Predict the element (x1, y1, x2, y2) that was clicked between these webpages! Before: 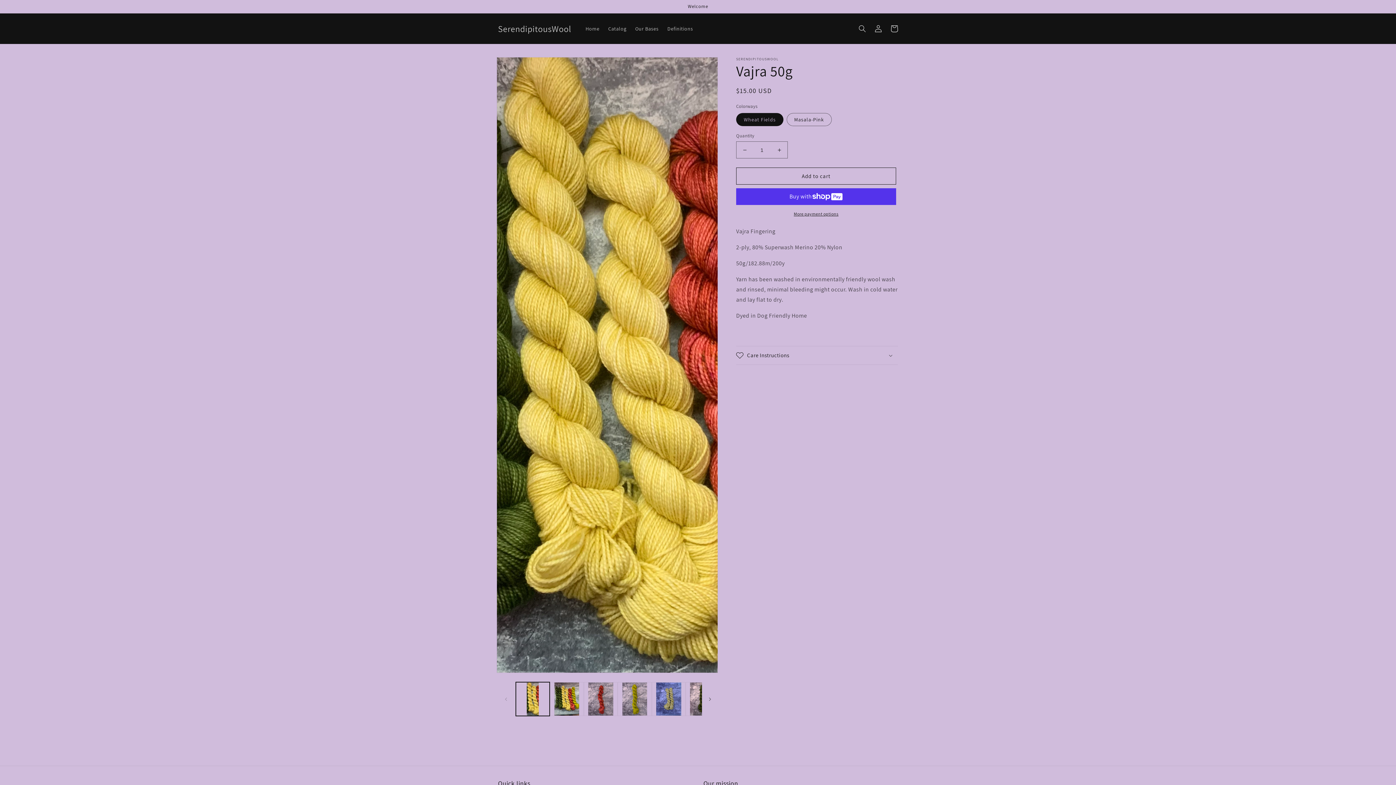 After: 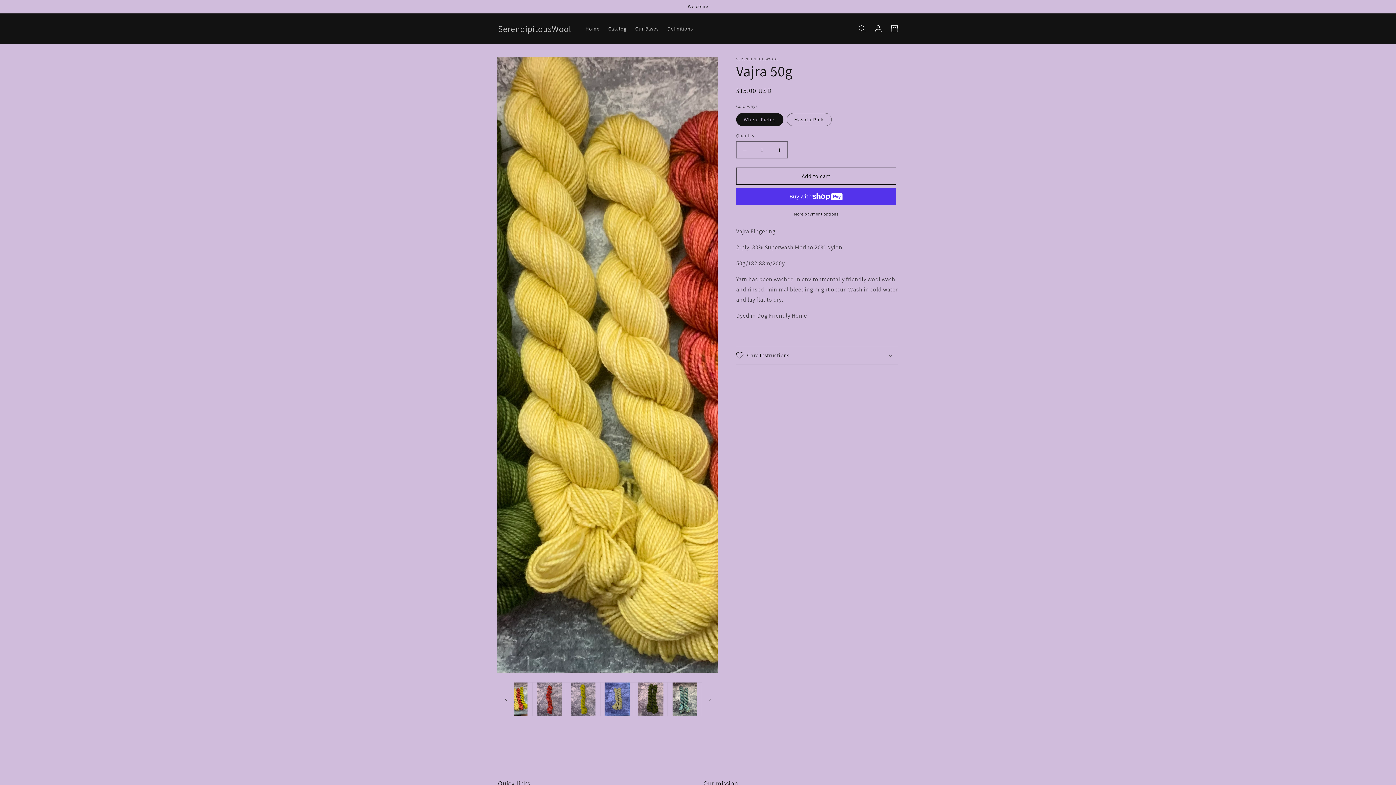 Action: bbox: (702, 691, 718, 707) label: Slide right